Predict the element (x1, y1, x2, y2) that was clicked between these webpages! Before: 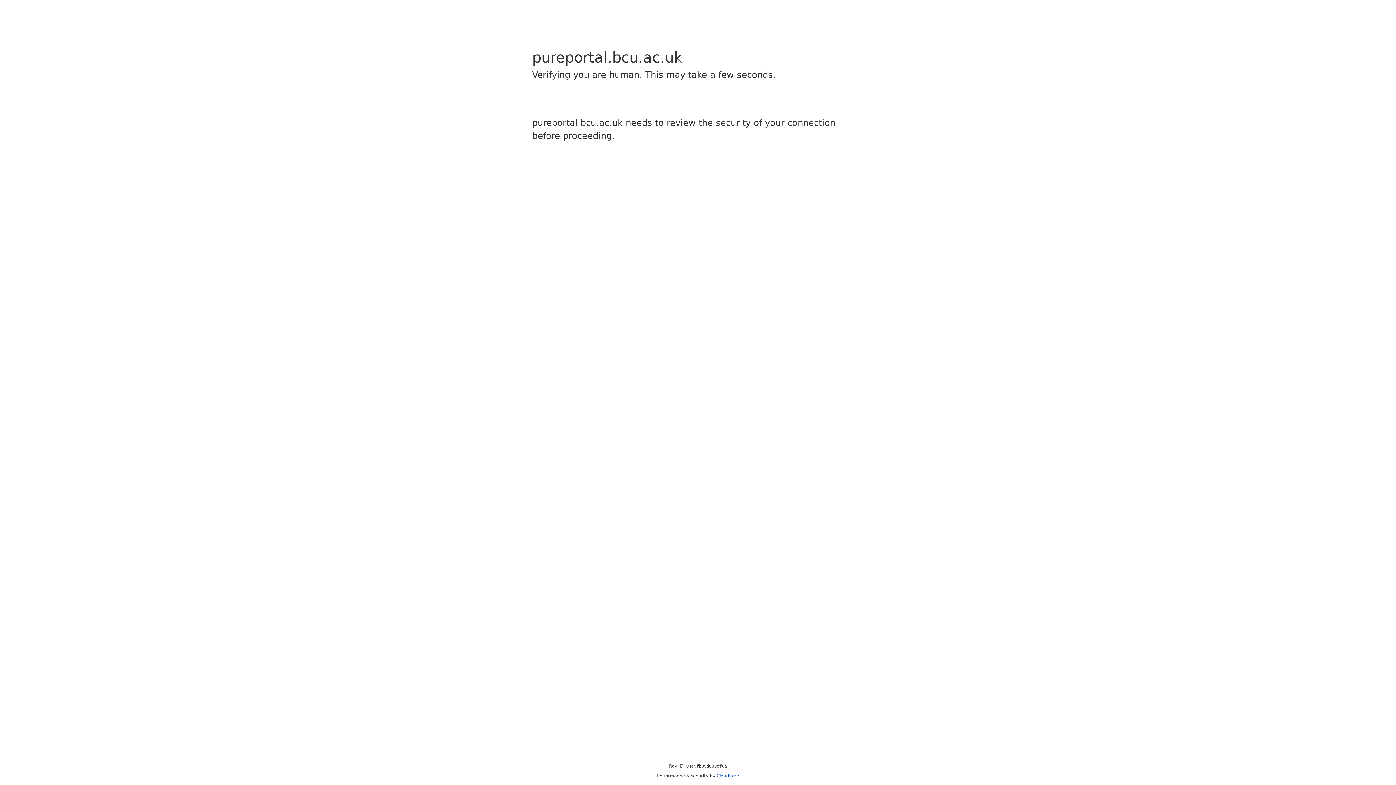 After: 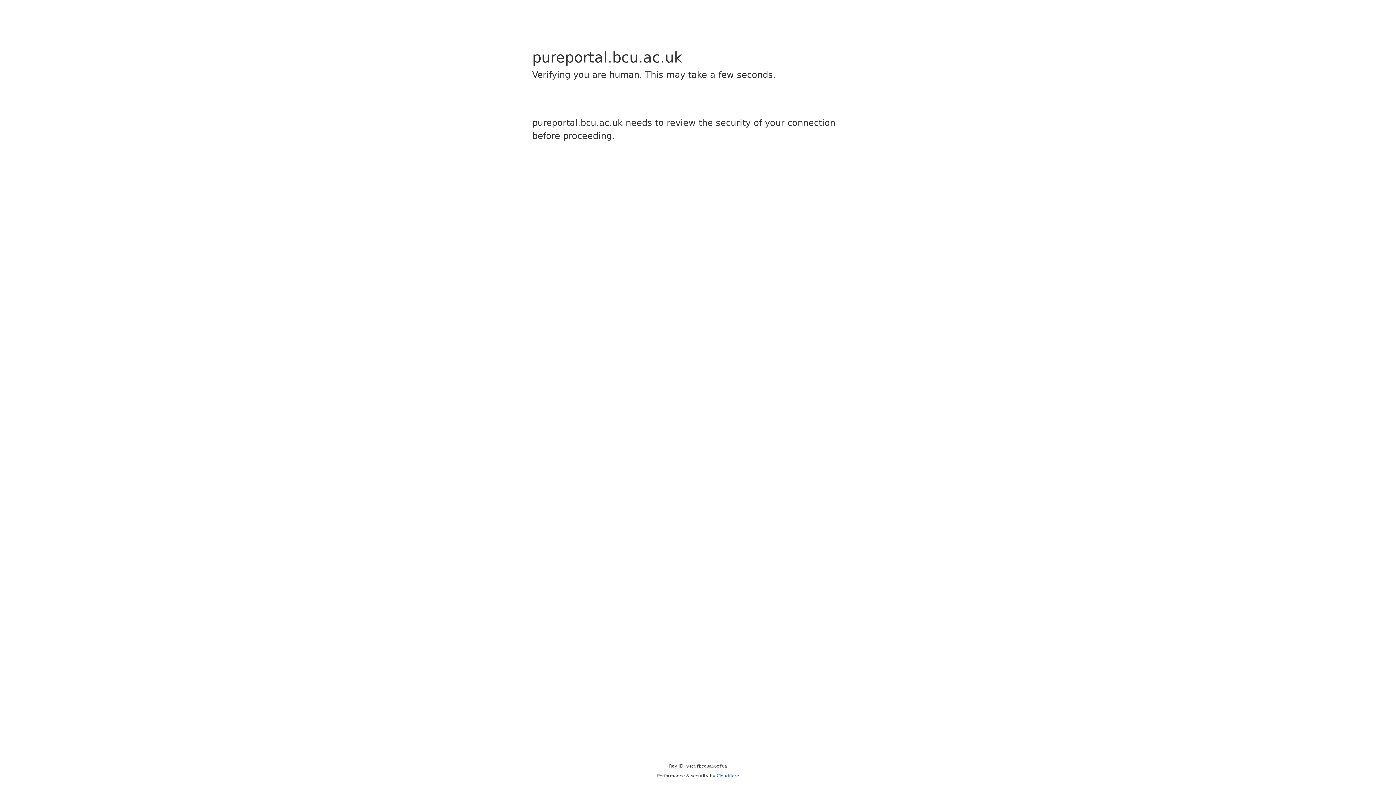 Action: label: Cloudflare bbox: (716, 773, 739, 778)